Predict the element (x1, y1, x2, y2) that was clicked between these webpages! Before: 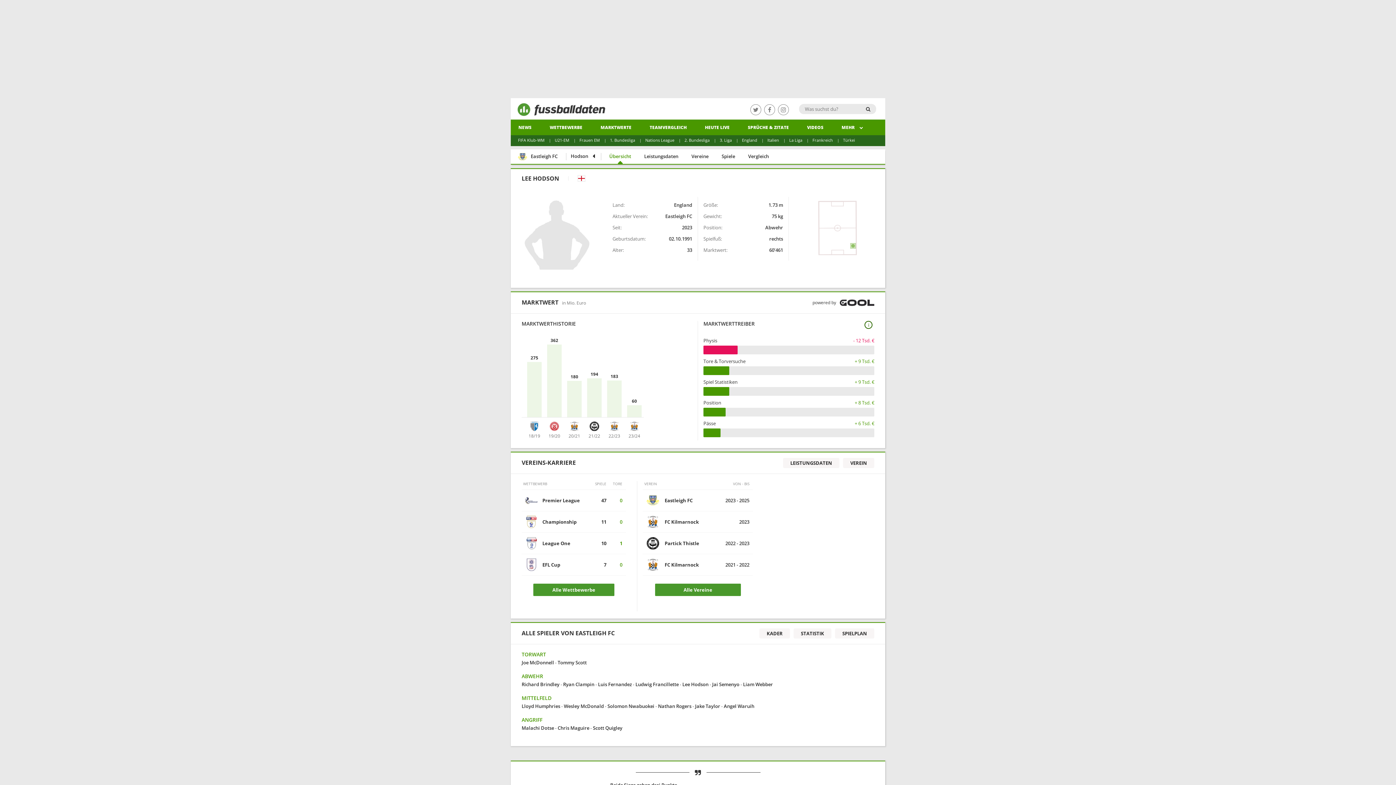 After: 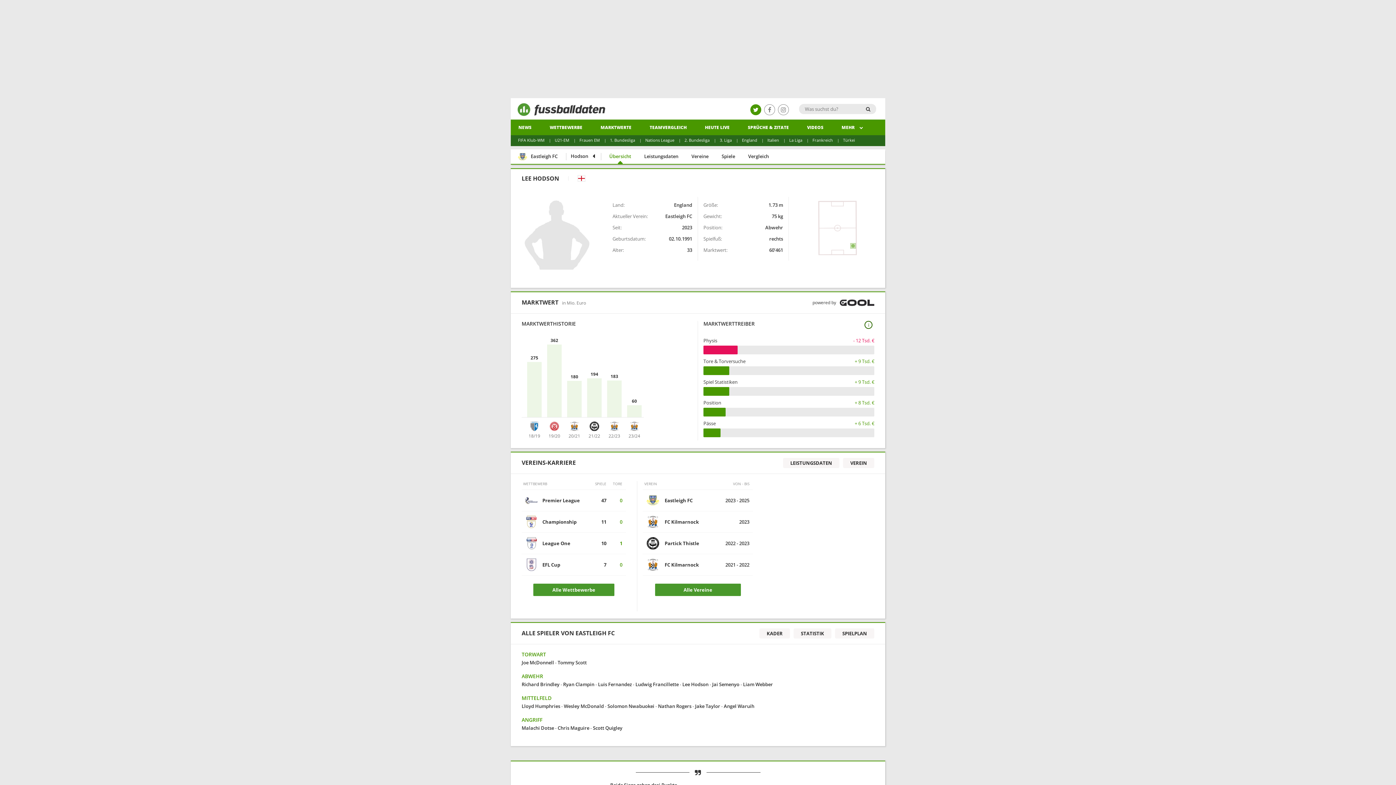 Action: bbox: (750, 104, 761, 115)